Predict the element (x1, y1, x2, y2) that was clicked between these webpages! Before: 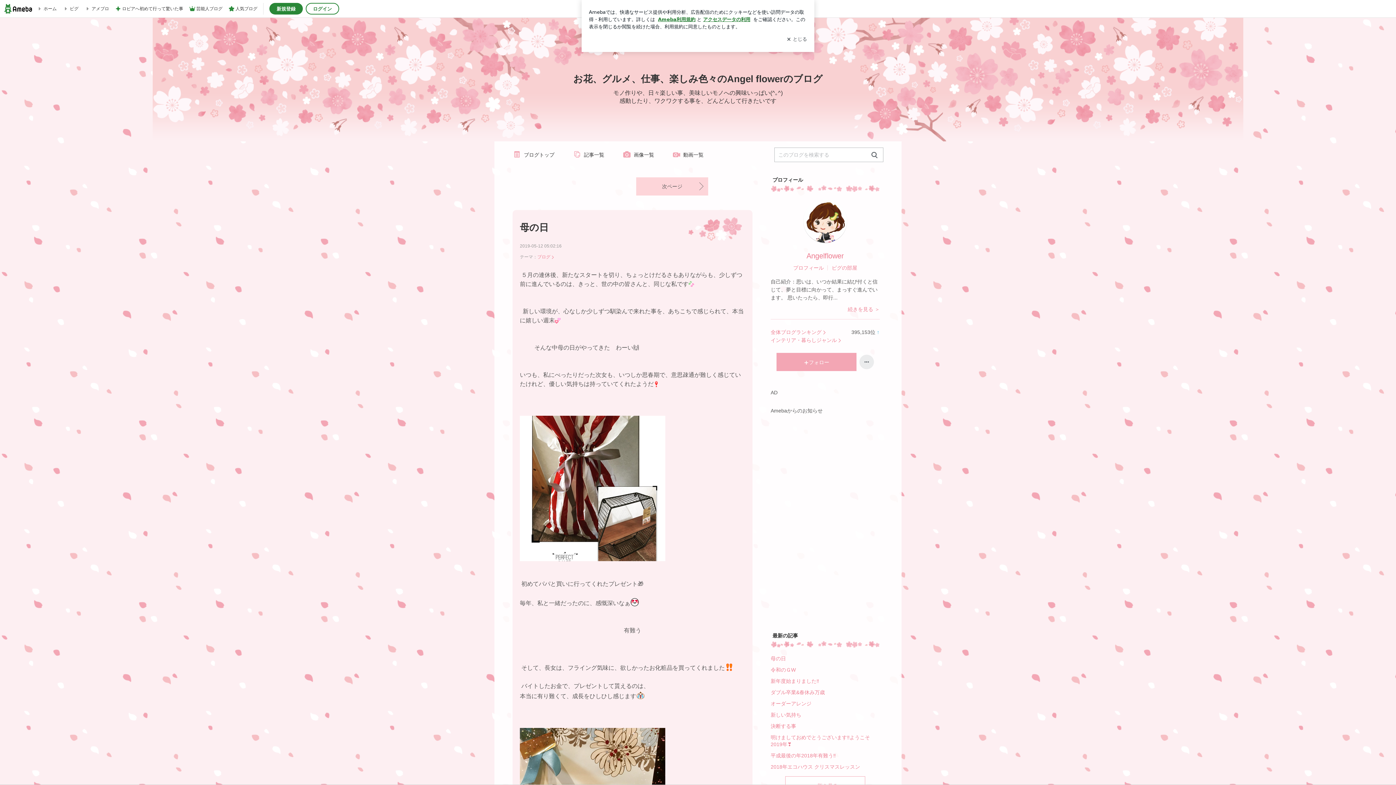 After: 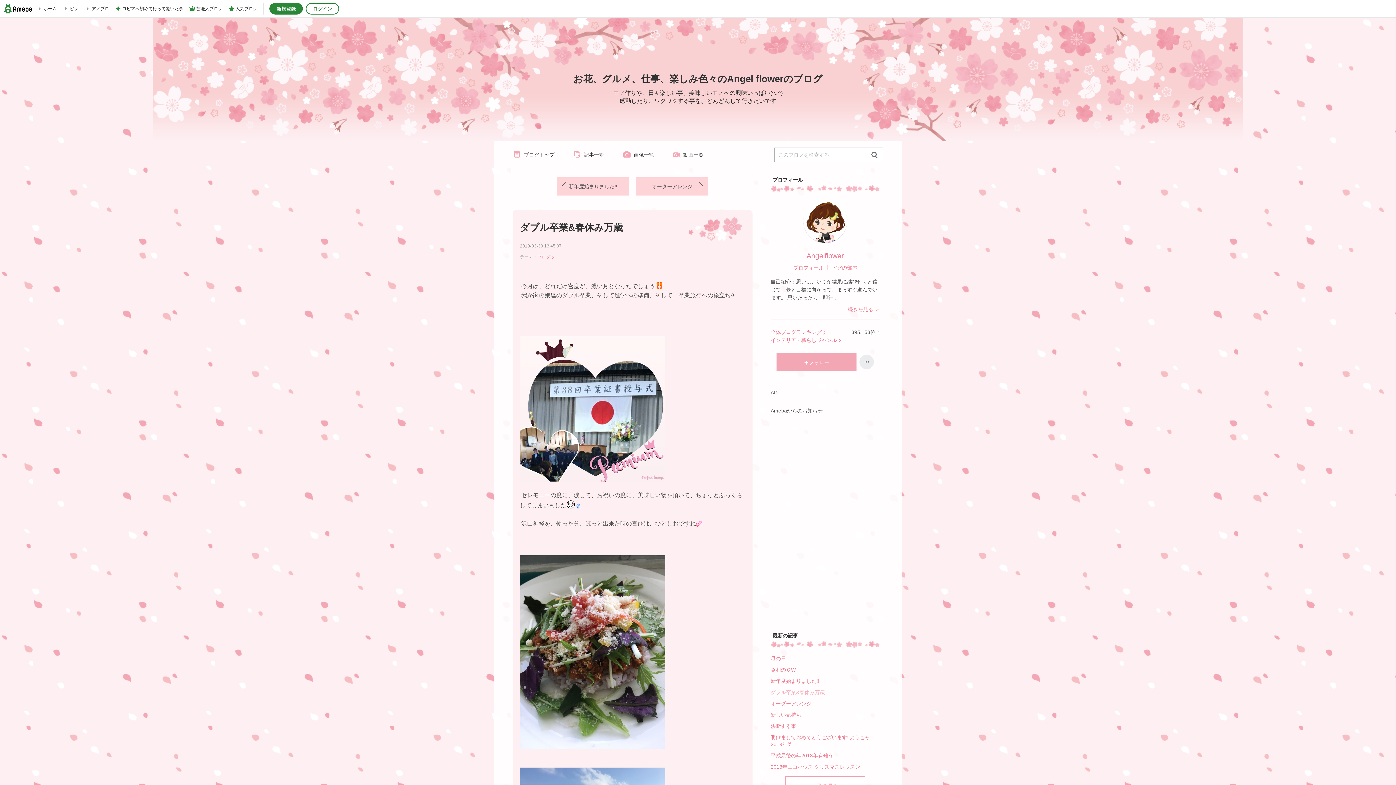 Action: bbox: (770, 687, 880, 698) label: ダブル卒業&春休み万歳